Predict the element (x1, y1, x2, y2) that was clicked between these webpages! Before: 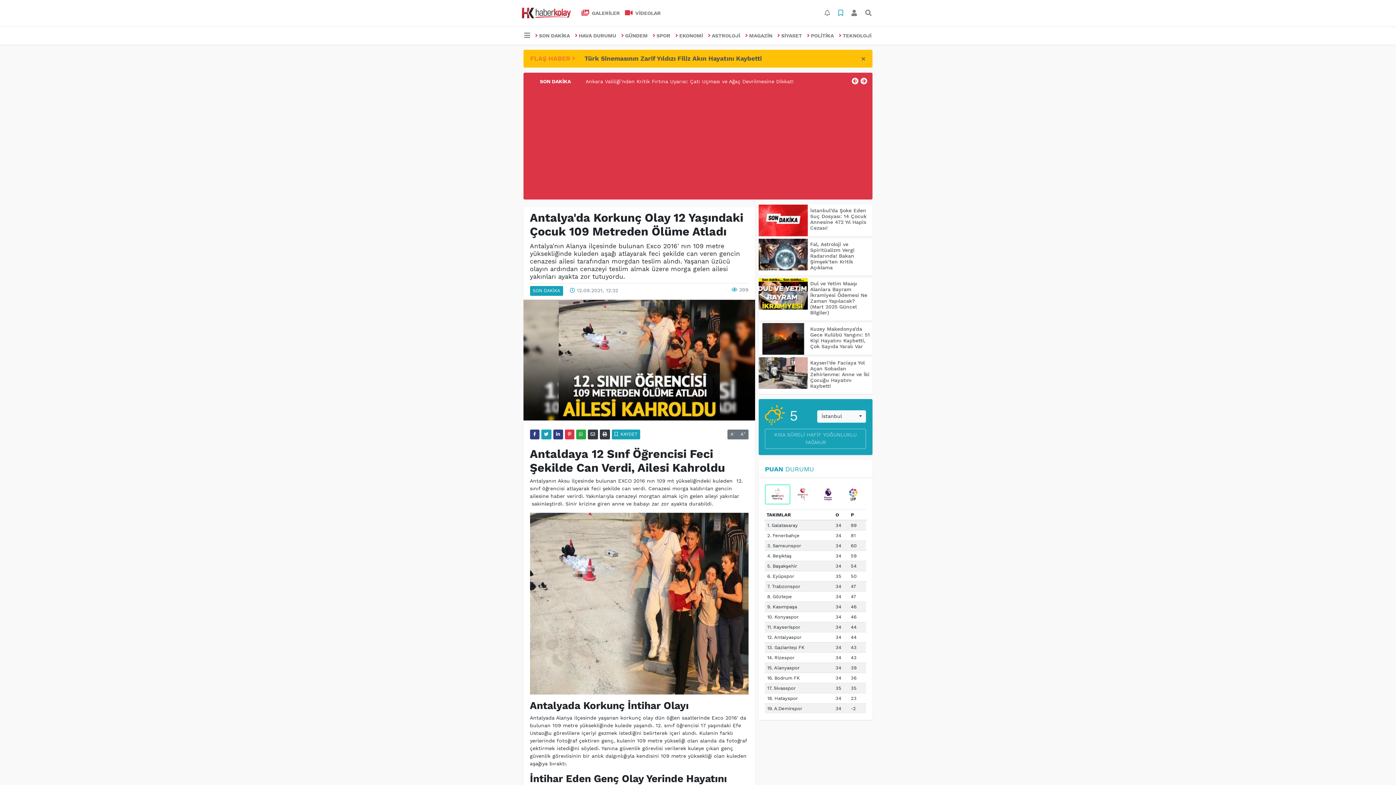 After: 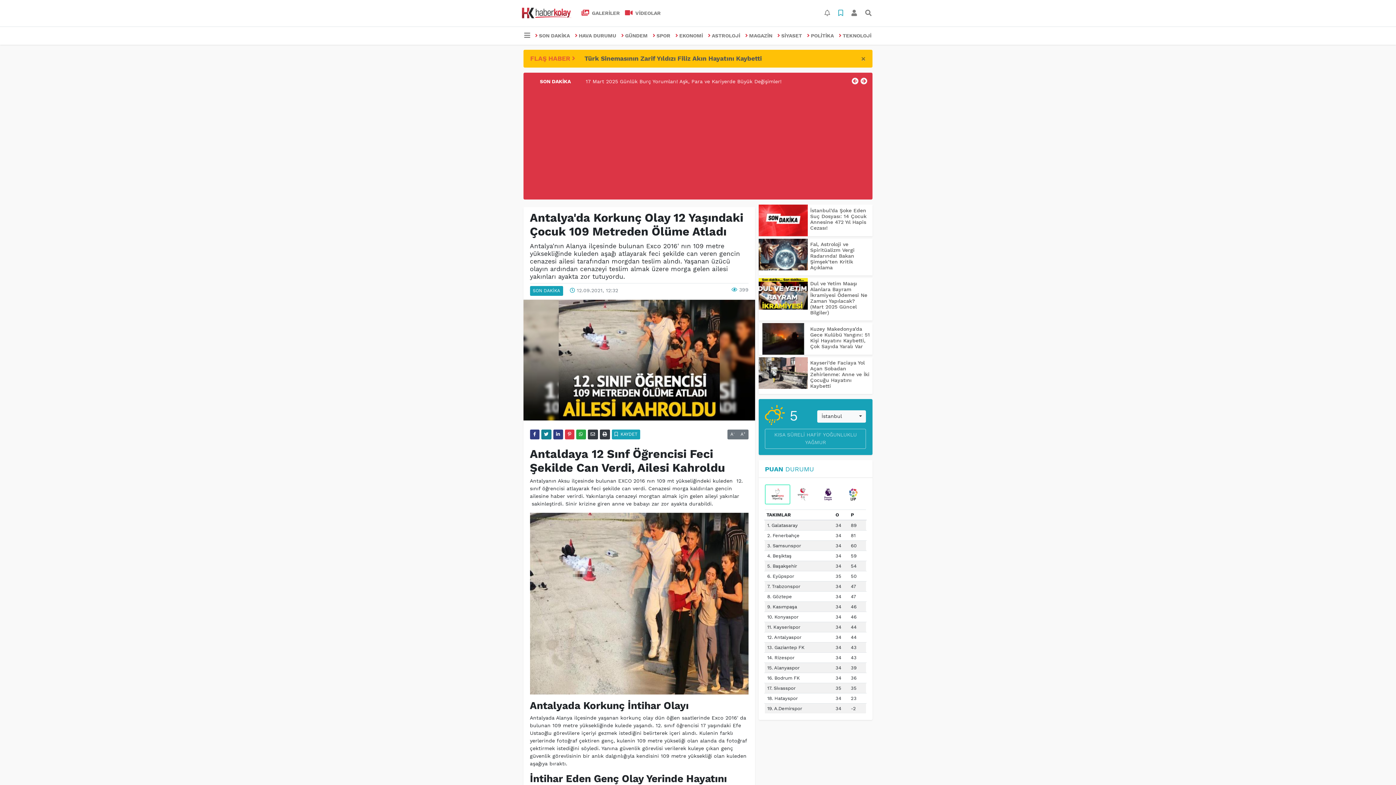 Action: bbox: (541, 429, 551, 439)